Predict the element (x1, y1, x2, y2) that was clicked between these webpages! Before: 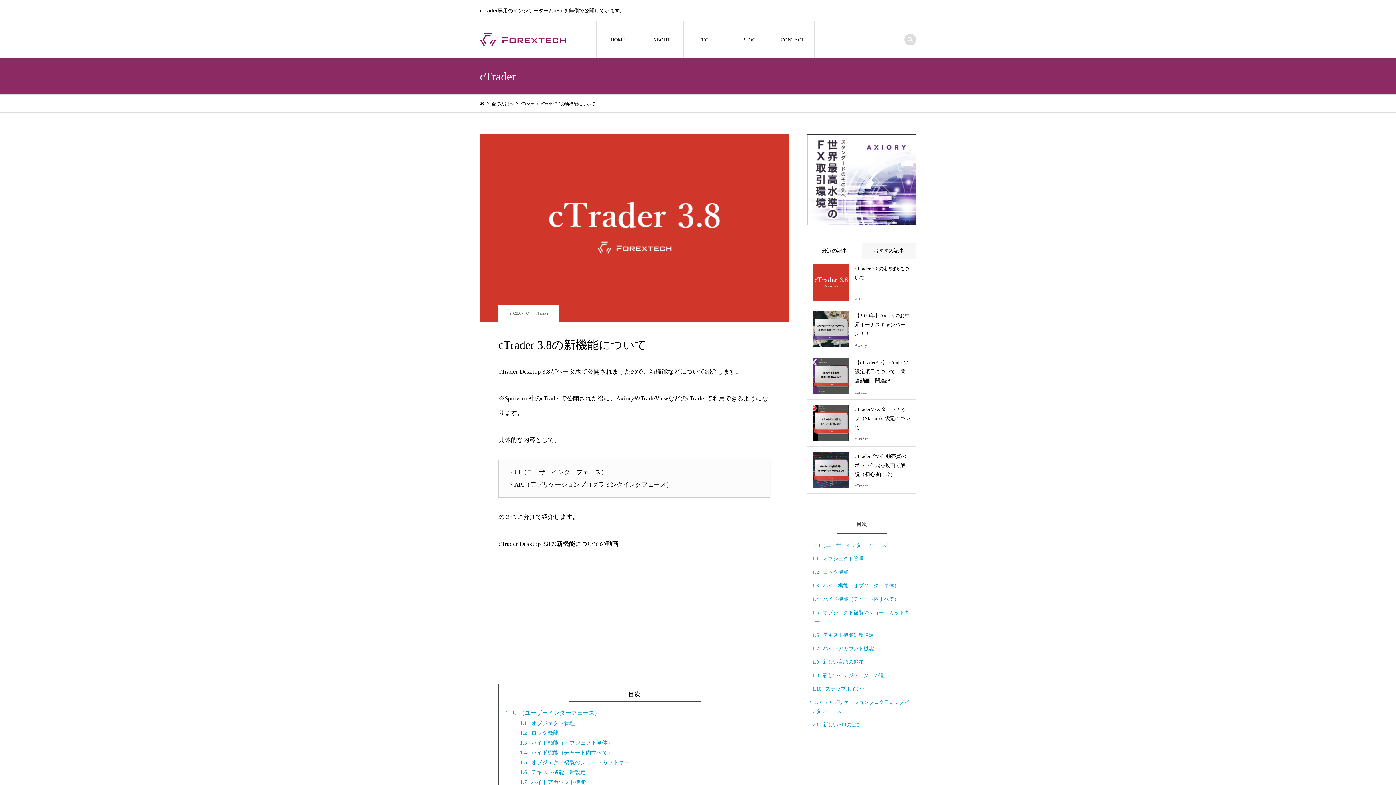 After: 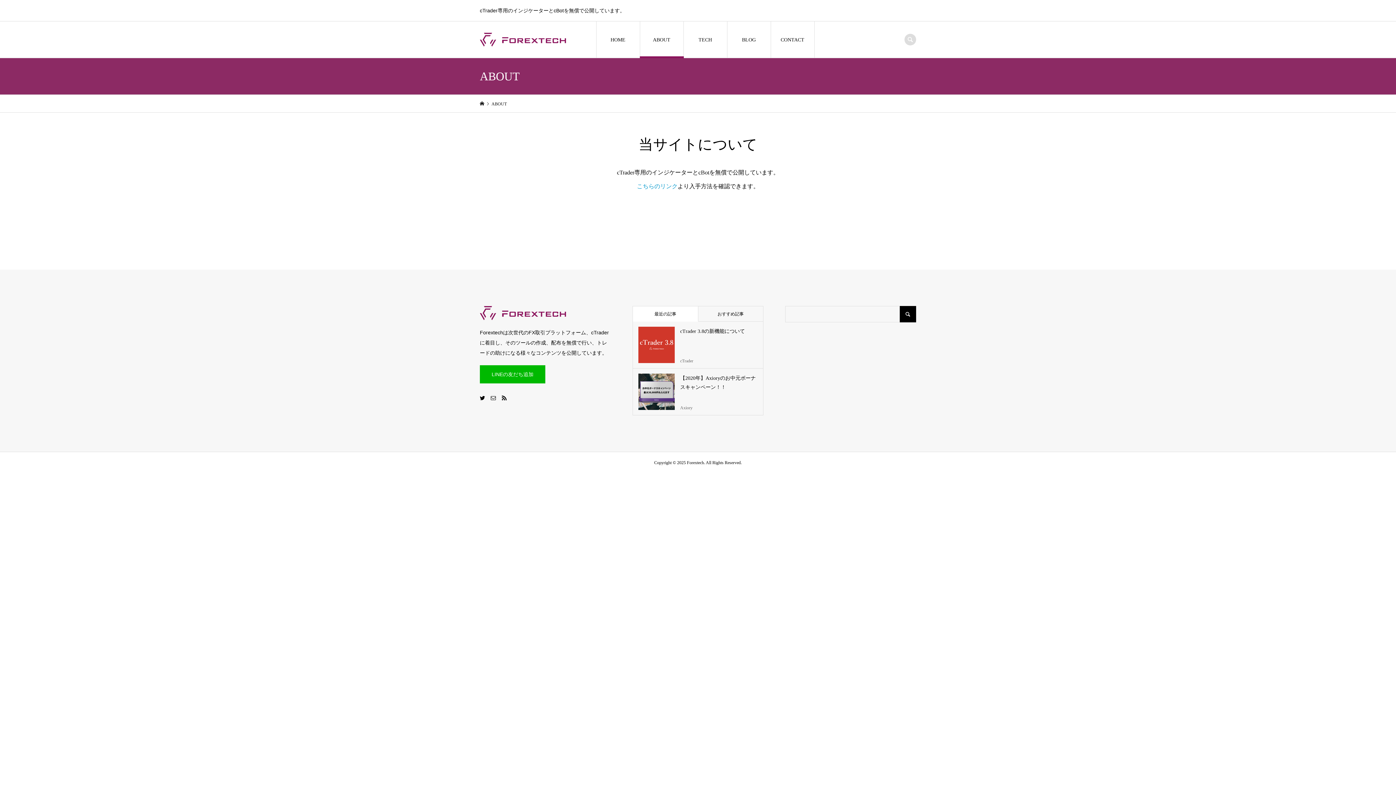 Action: bbox: (640, 21, 683, 58) label: ABOUT